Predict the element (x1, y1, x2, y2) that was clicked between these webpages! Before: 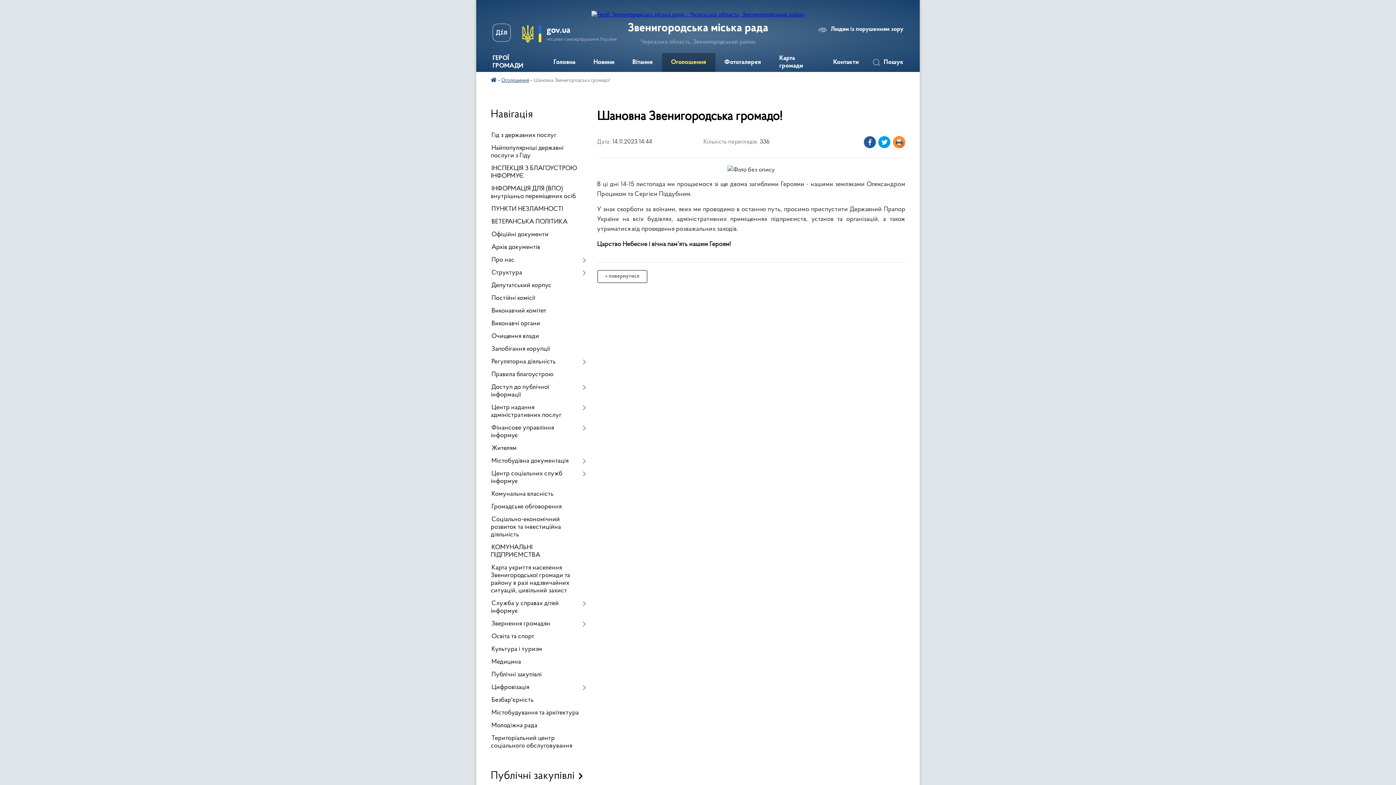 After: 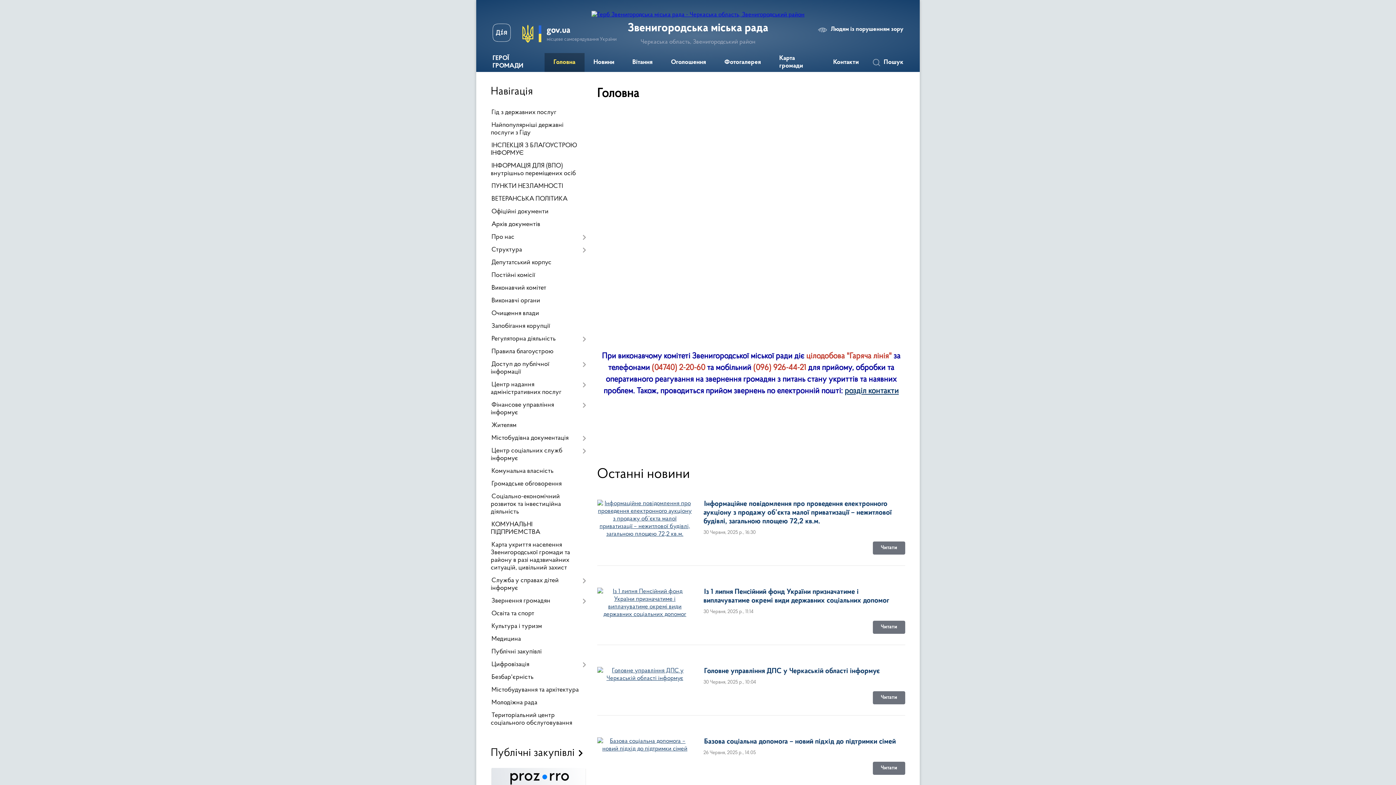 Action: bbox: (490, 78, 496, 83)